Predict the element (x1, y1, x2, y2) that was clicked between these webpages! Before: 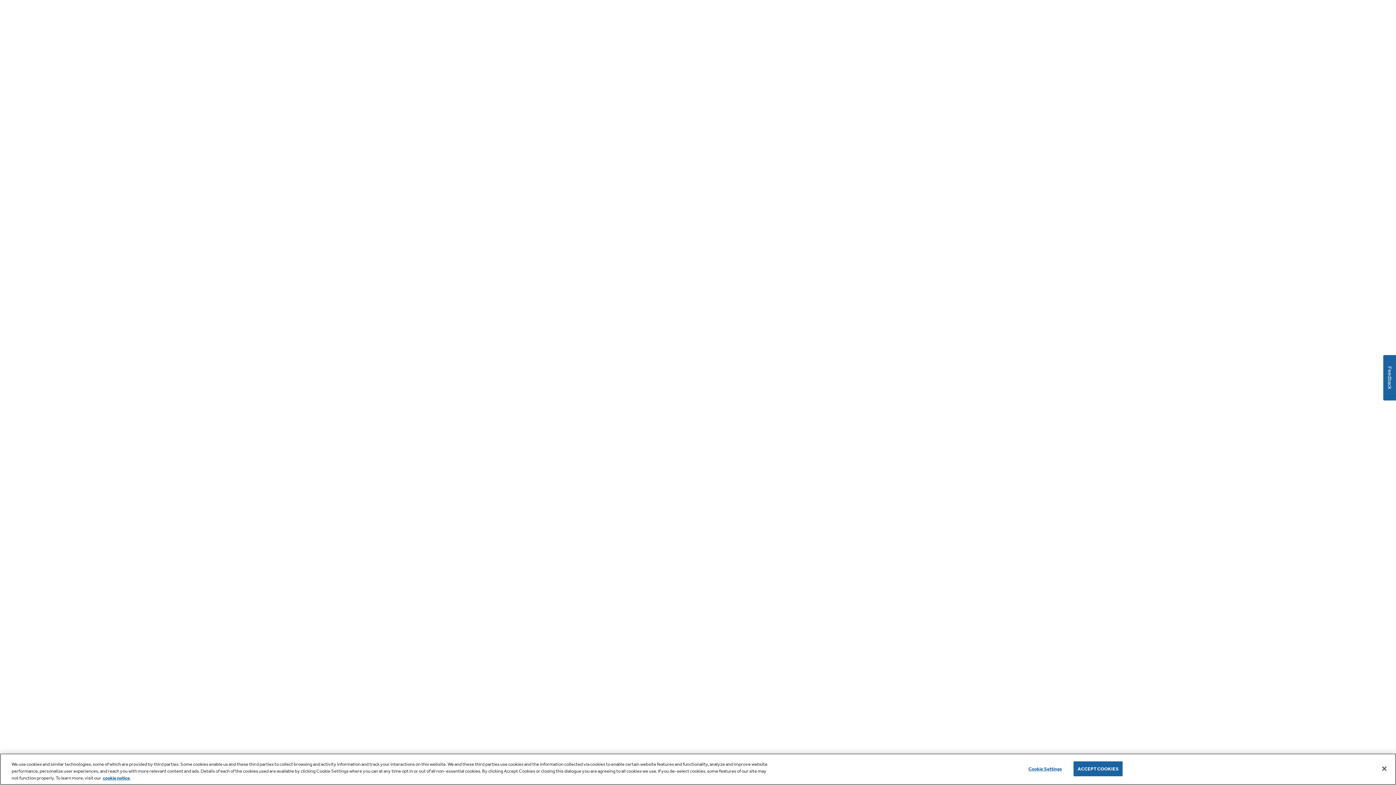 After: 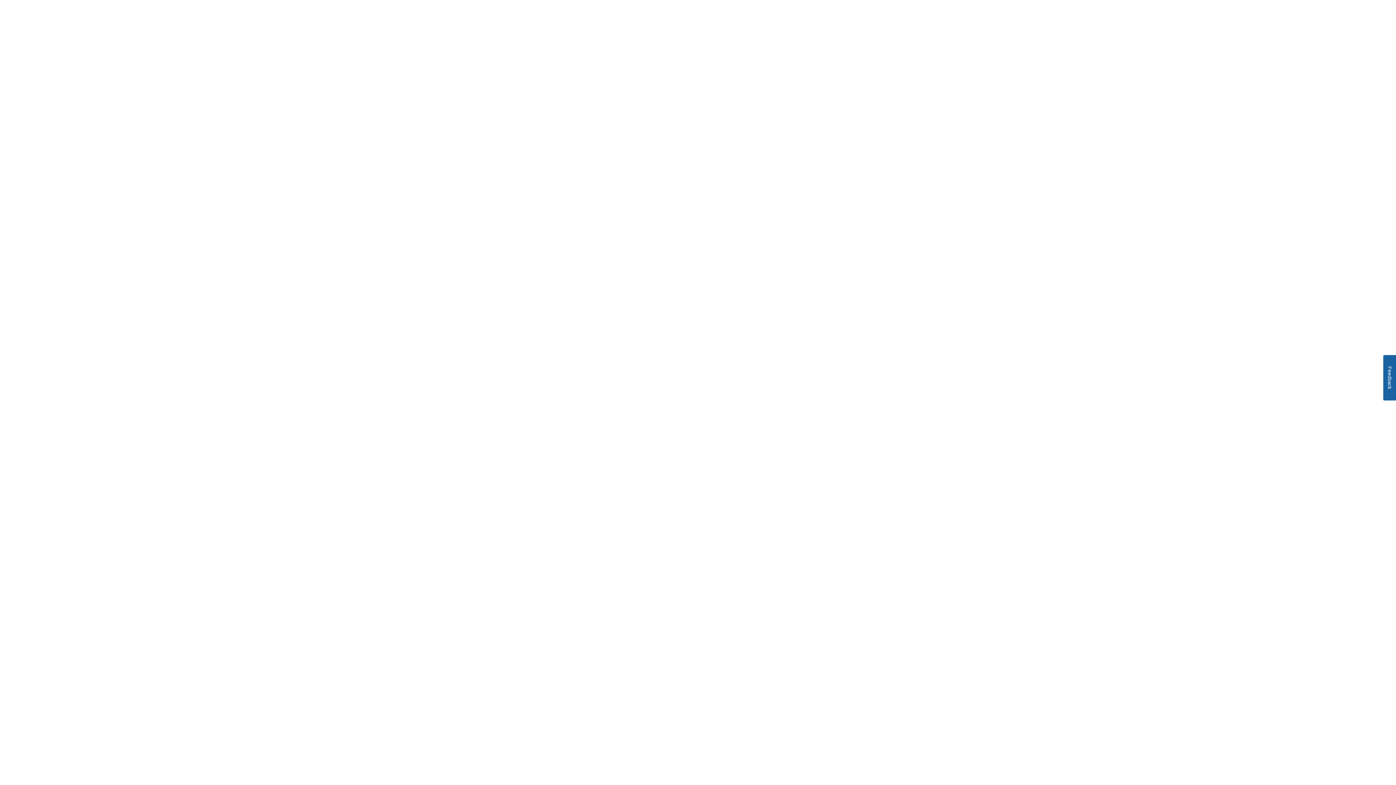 Action: label: ACCEPT COOKIES bbox: (1073, 761, 1122, 776)